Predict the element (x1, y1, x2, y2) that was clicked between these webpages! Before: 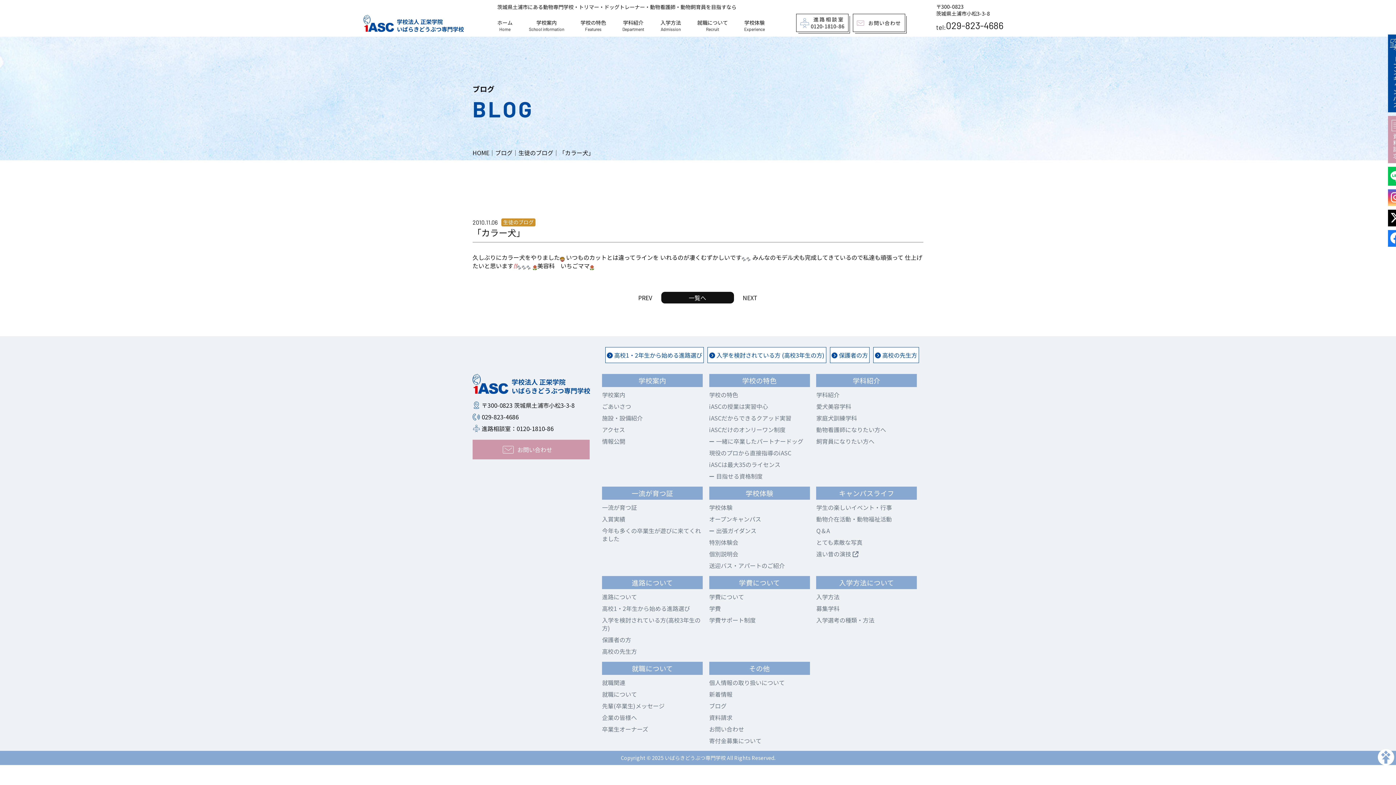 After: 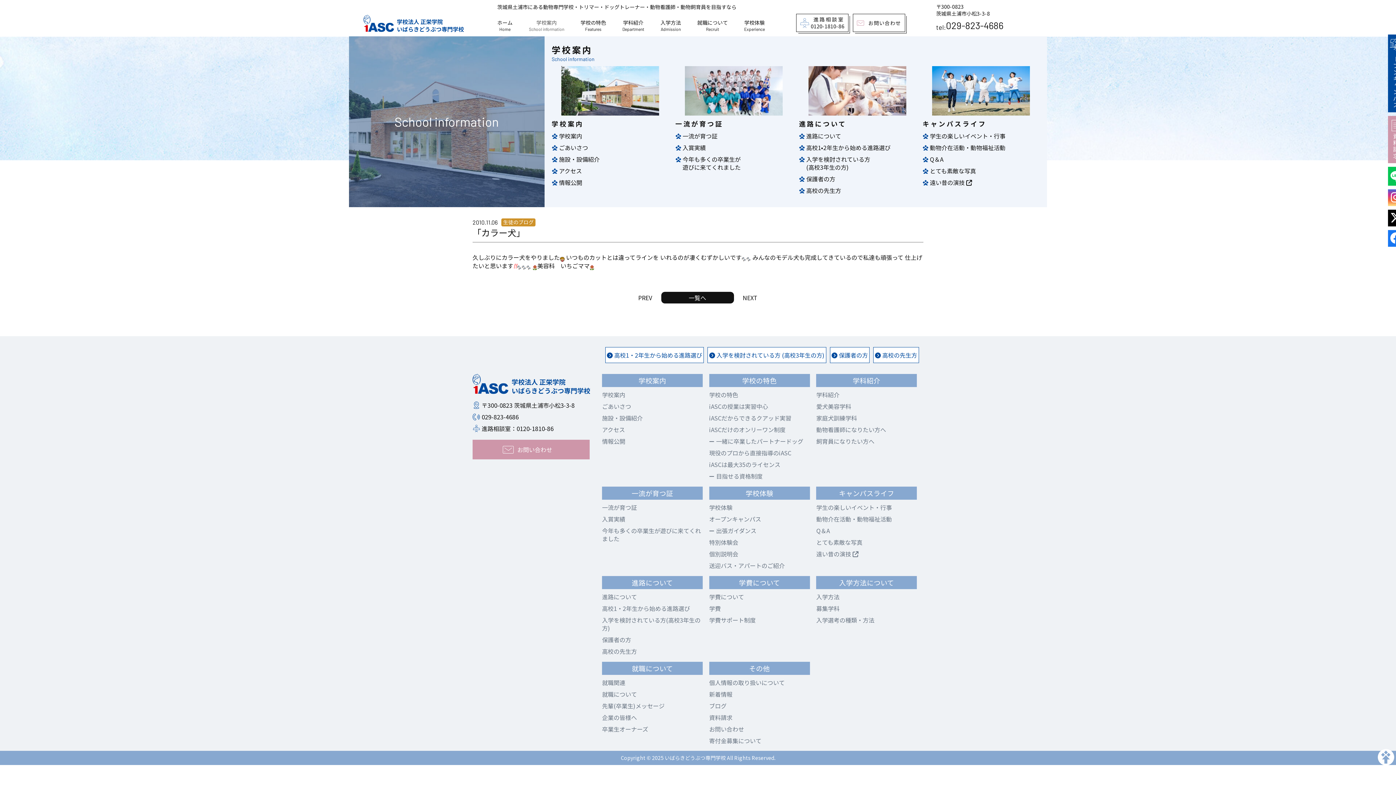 Action: bbox: (529, 19, 564, 32) label: 学校案内
School information